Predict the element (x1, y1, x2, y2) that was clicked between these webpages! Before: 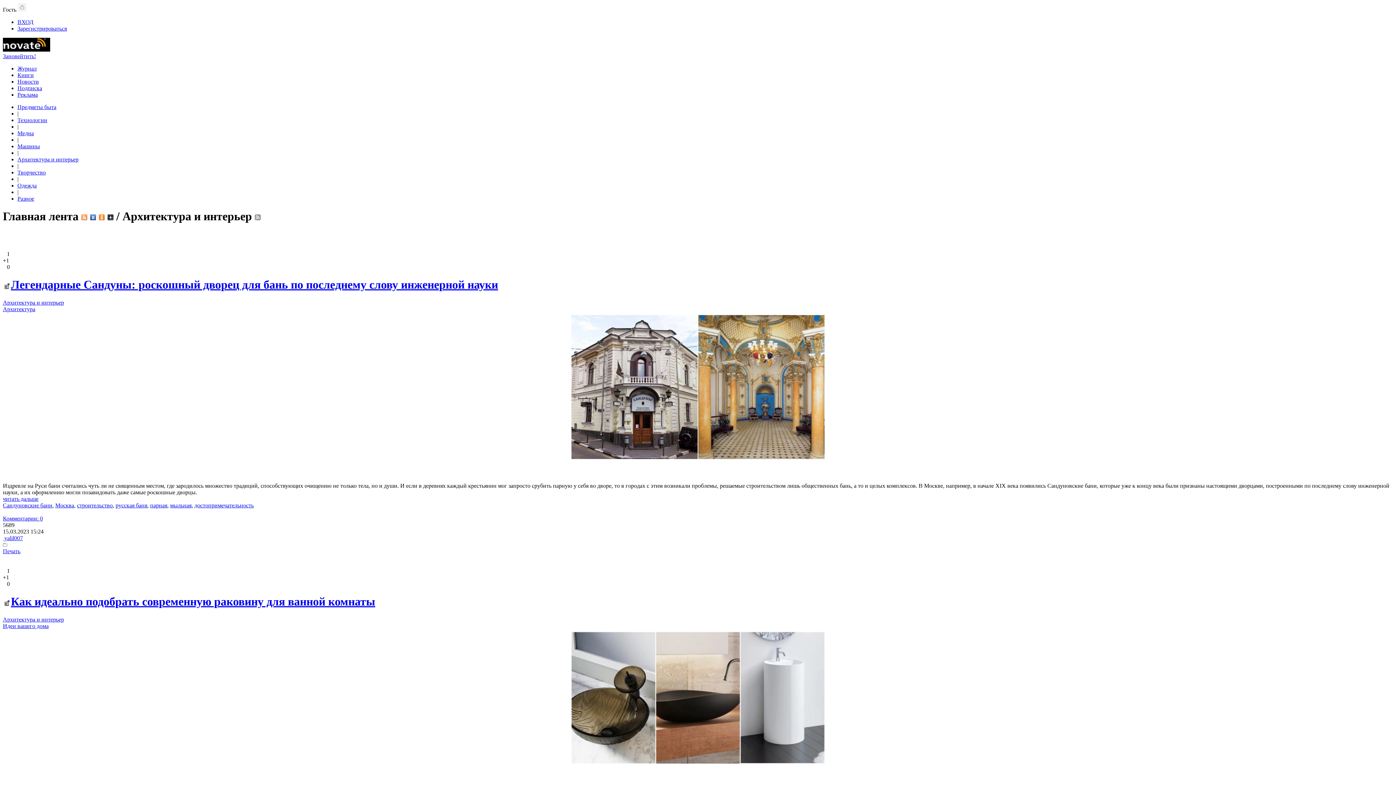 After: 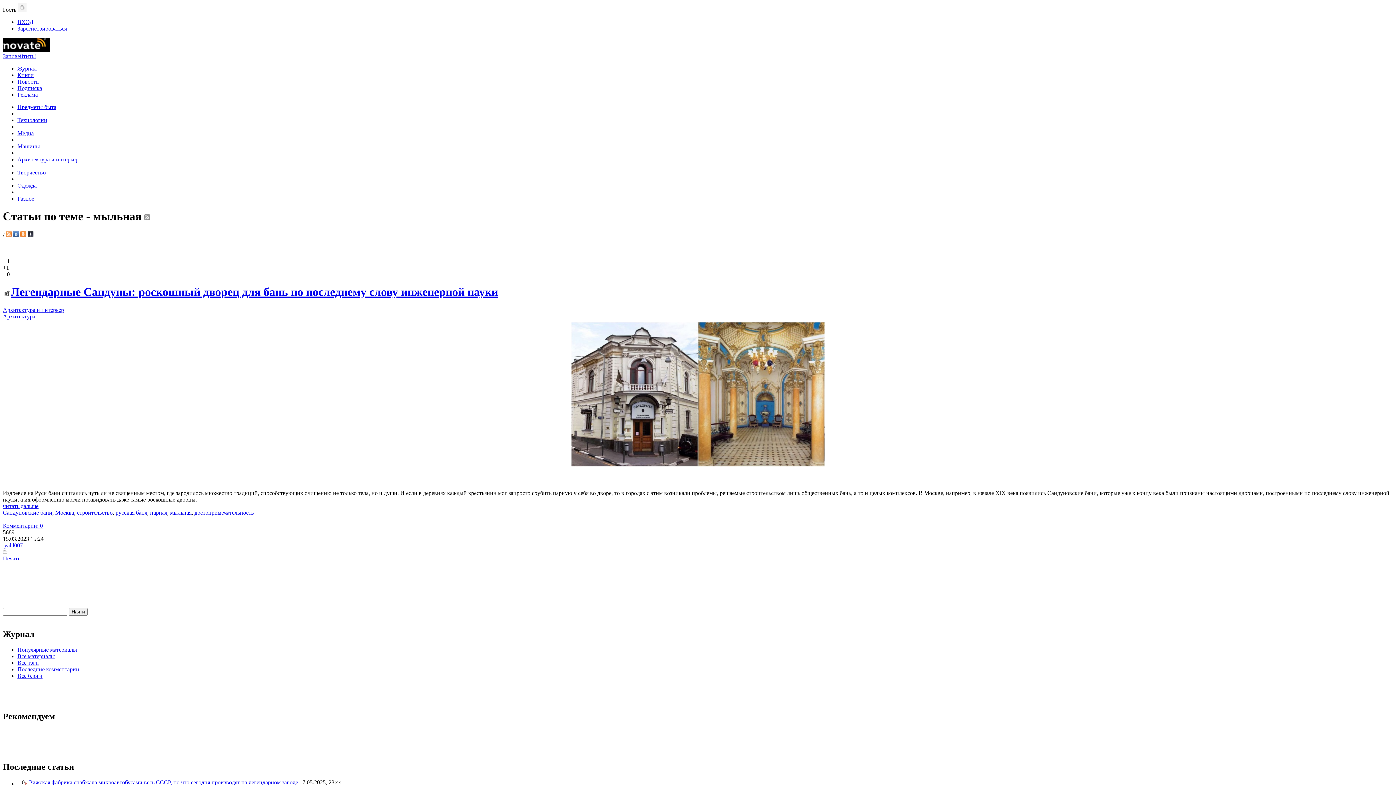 Action: bbox: (170, 502, 191, 508) label: мыльная